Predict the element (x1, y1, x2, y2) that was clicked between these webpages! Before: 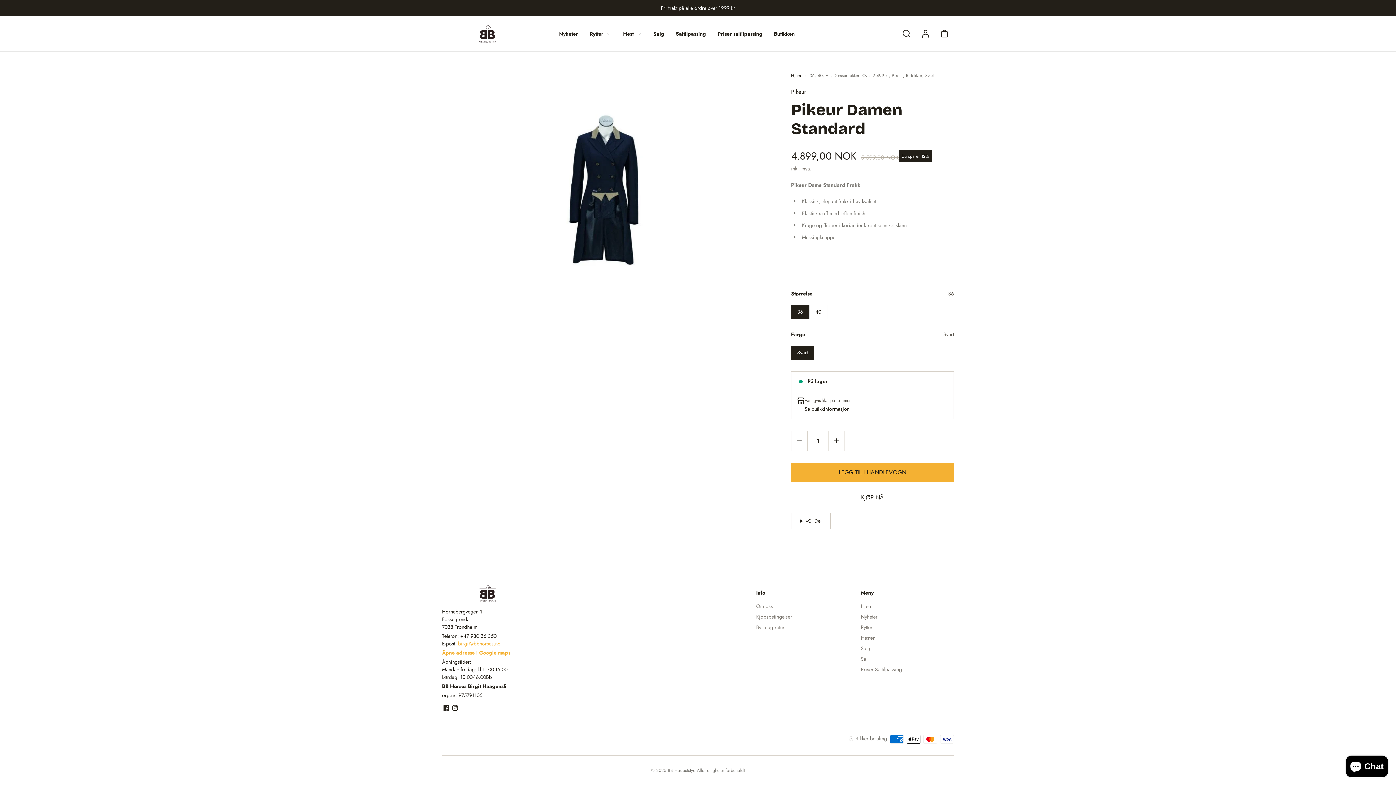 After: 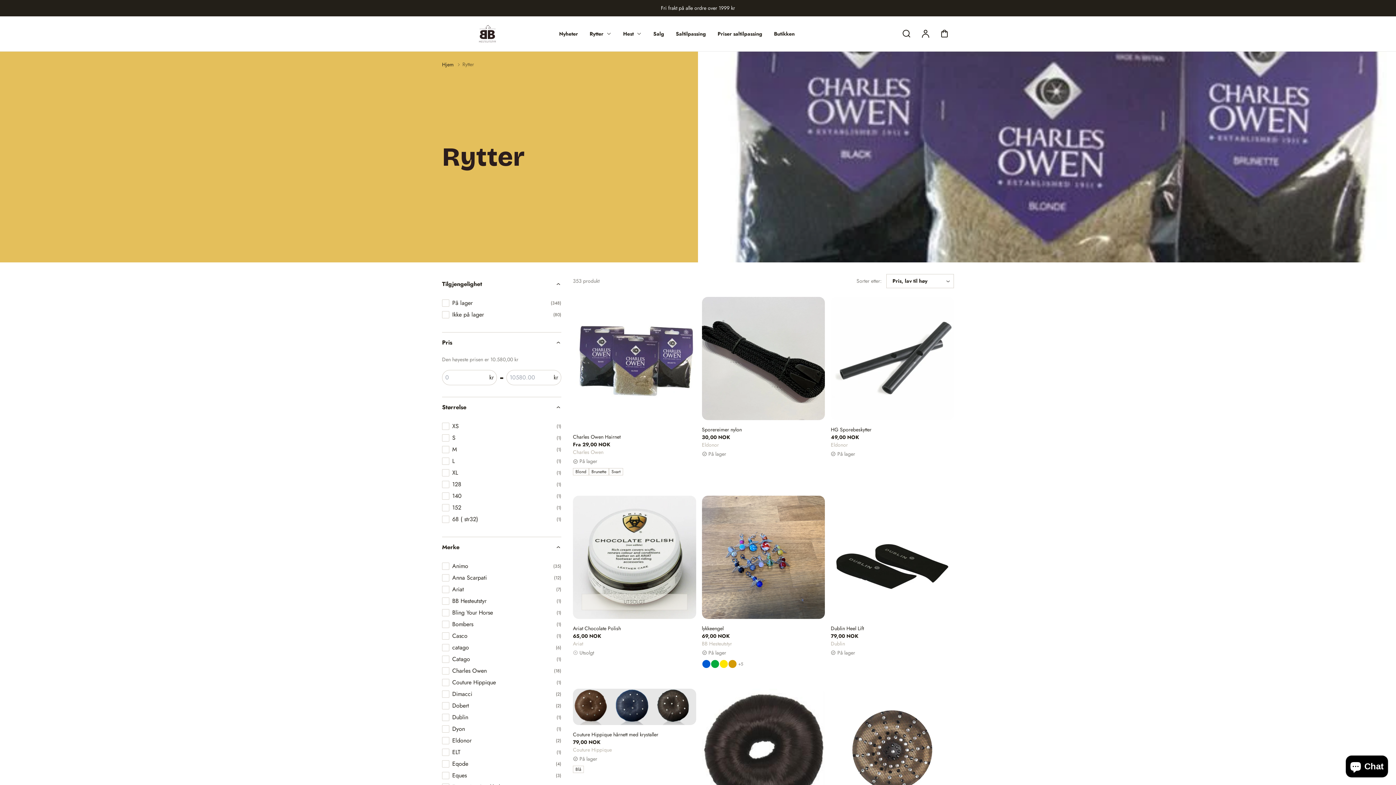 Action: bbox: (861, 624, 872, 631) label: Rytter